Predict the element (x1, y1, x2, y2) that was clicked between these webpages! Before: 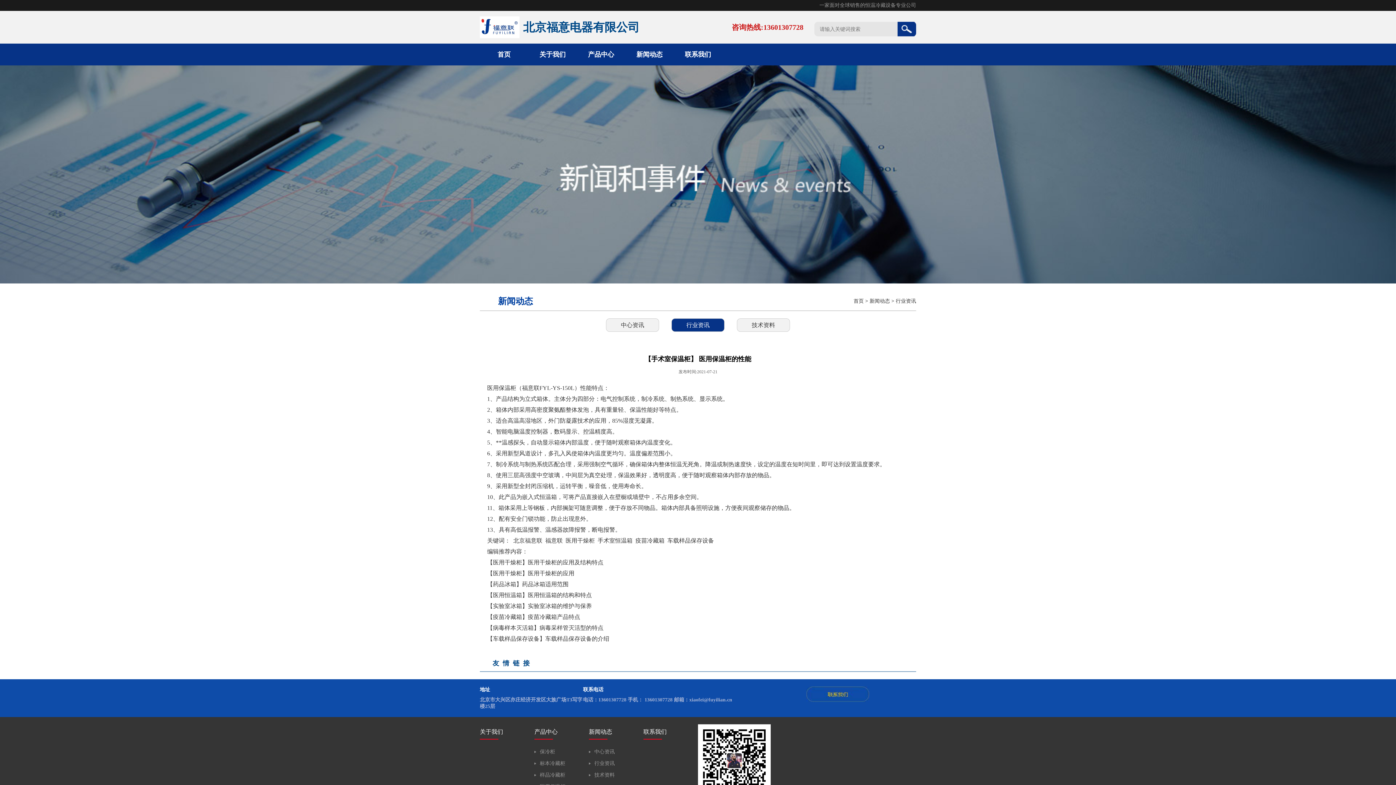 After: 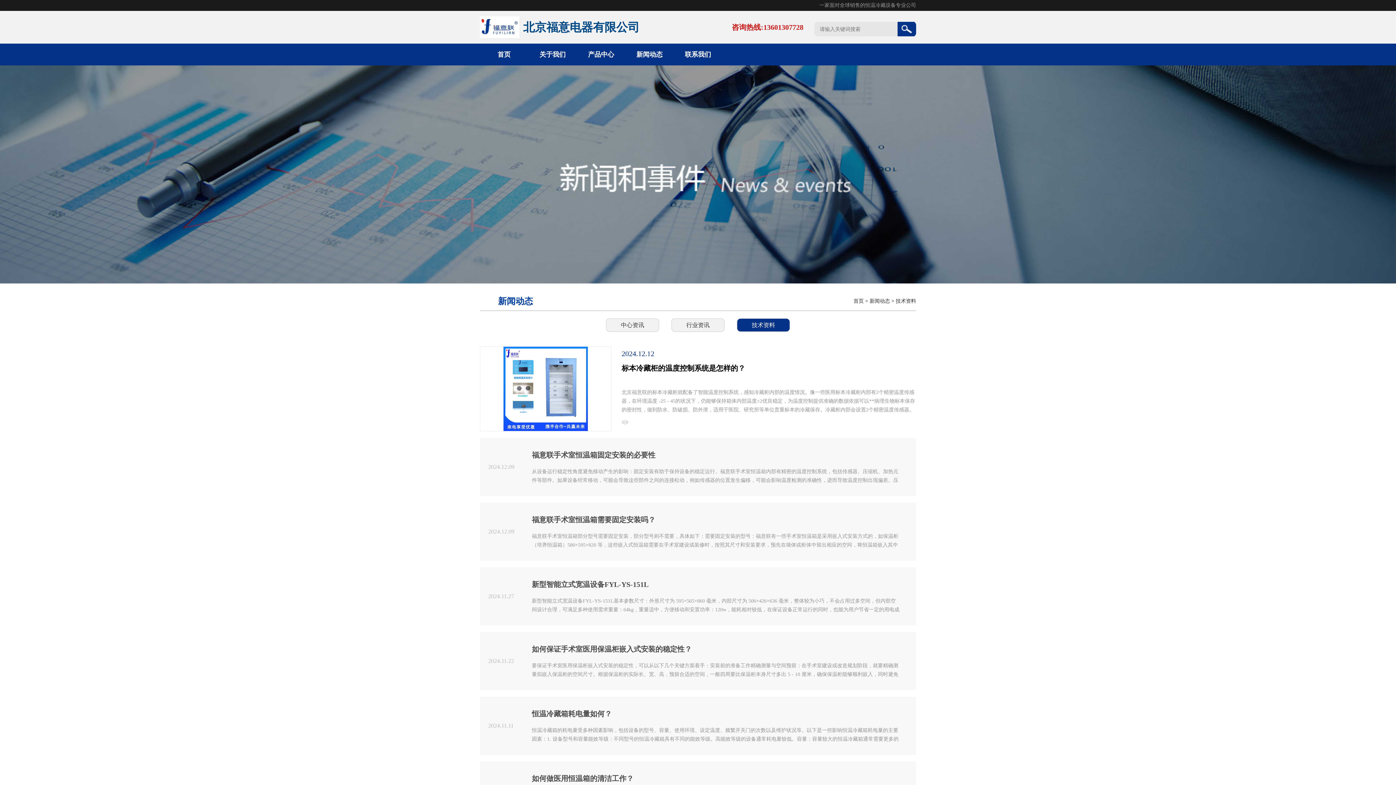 Action: label: 技术资料 bbox: (594, 772, 614, 778)